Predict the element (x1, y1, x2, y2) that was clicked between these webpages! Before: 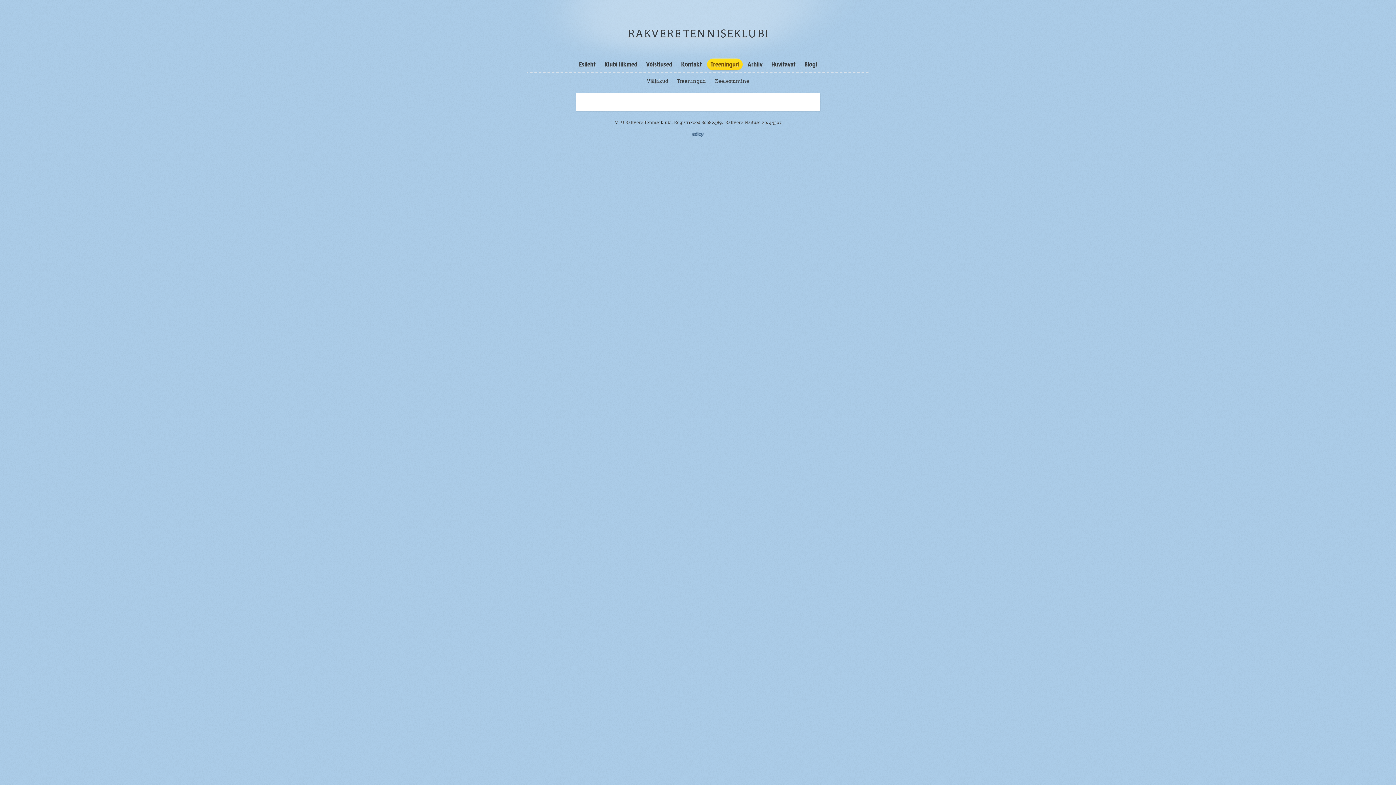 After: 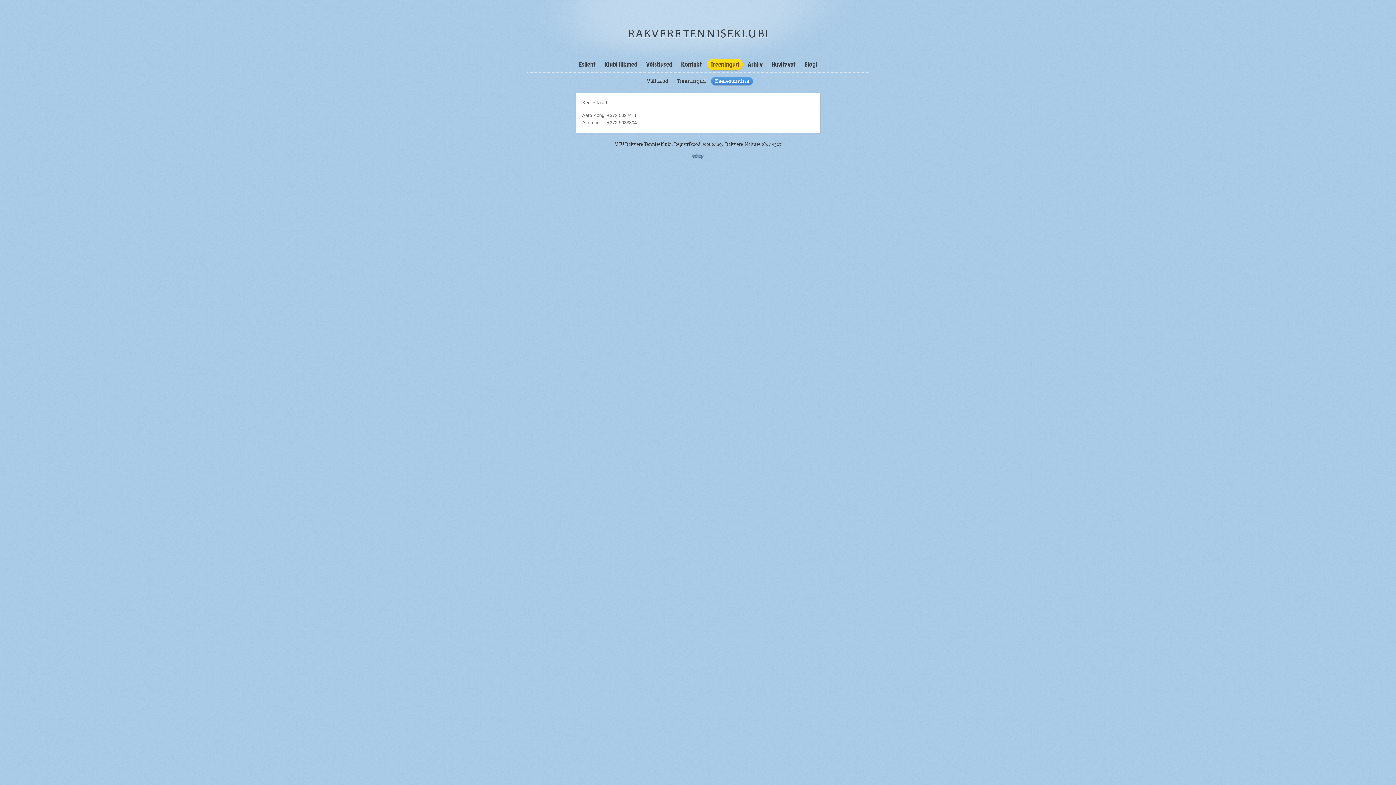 Action: label: Keelestamine bbox: (711, 76, 753, 85)